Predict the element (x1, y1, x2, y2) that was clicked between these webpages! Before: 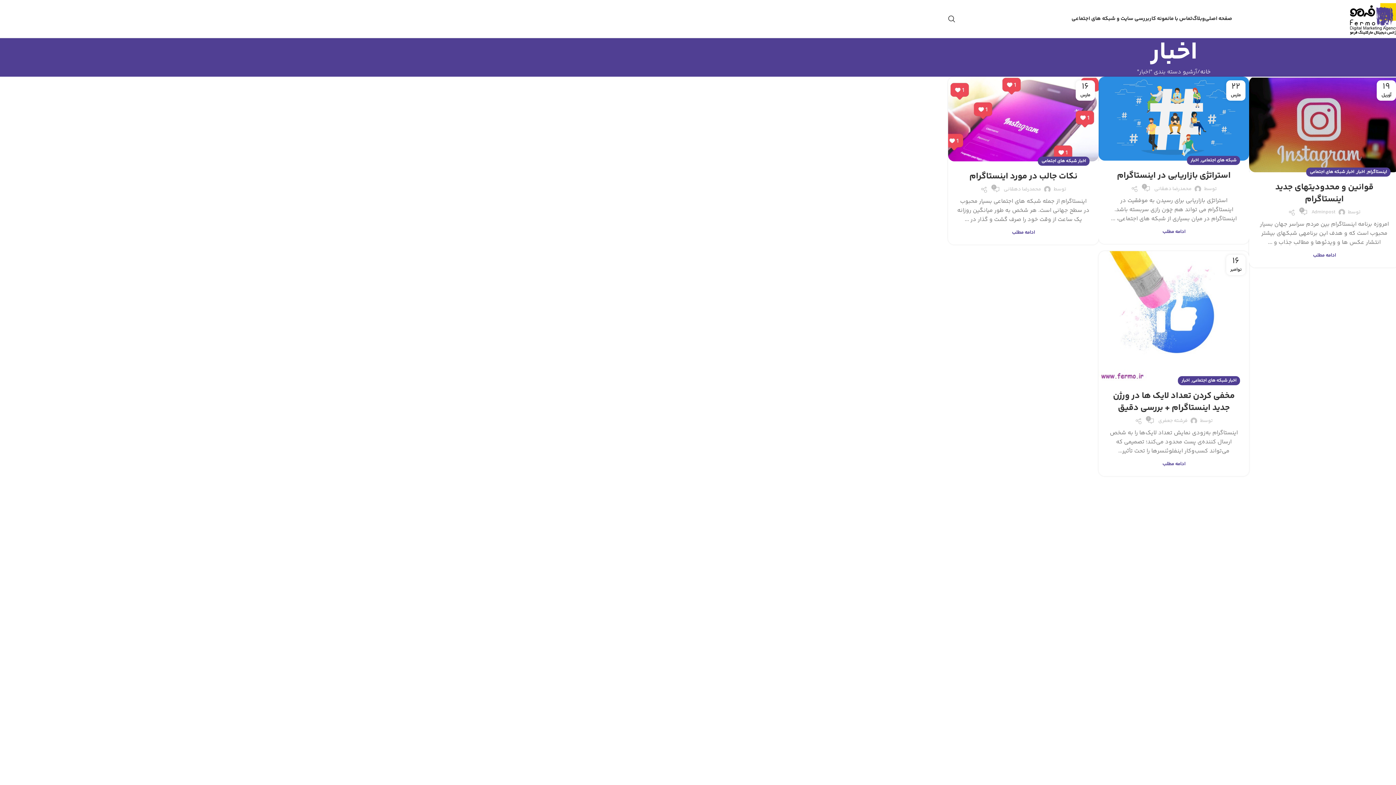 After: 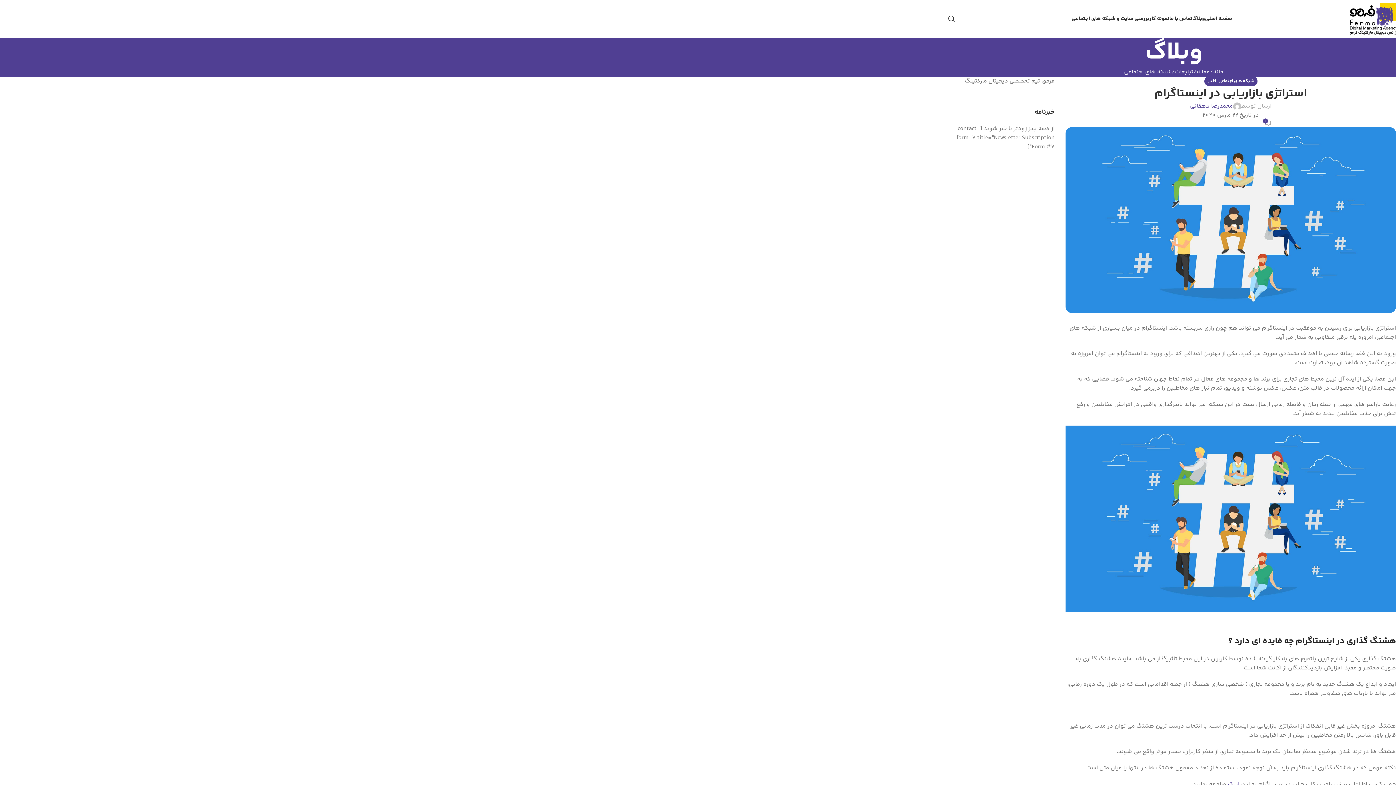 Action: bbox: (1117, 169, 1231, 182) label: استراتژی بازاریابی در اینستاگرام